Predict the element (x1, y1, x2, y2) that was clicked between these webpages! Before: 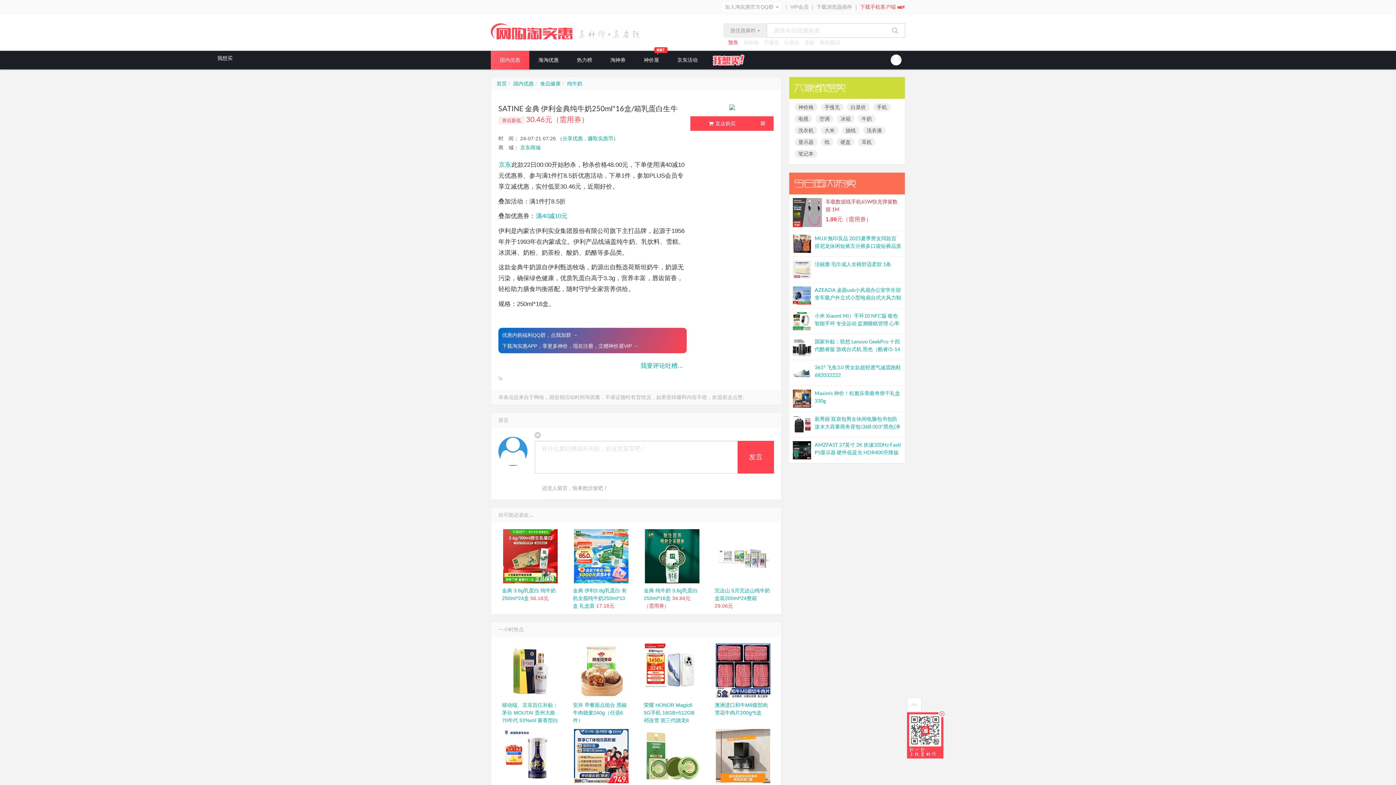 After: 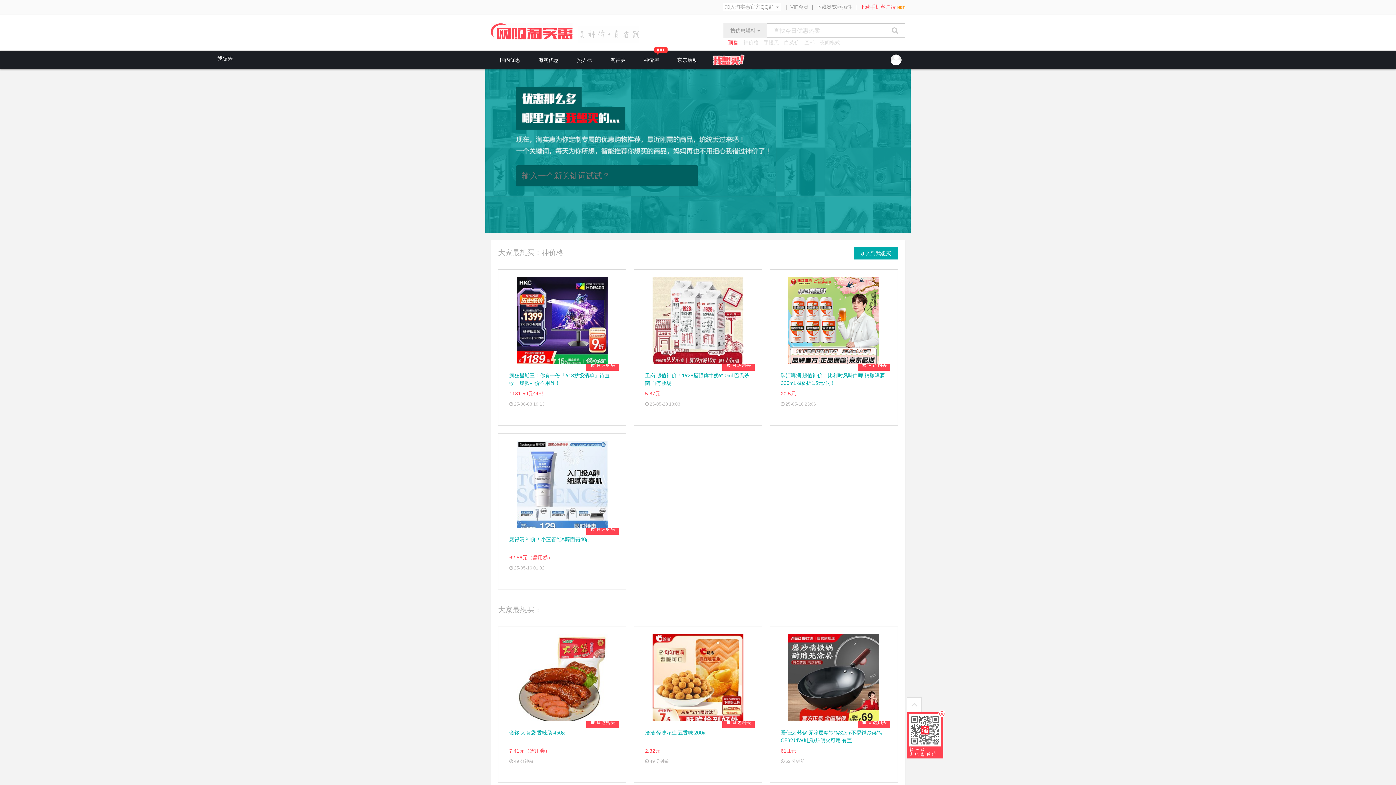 Action: label: 我想买 bbox: (712, 54, 745, 65)